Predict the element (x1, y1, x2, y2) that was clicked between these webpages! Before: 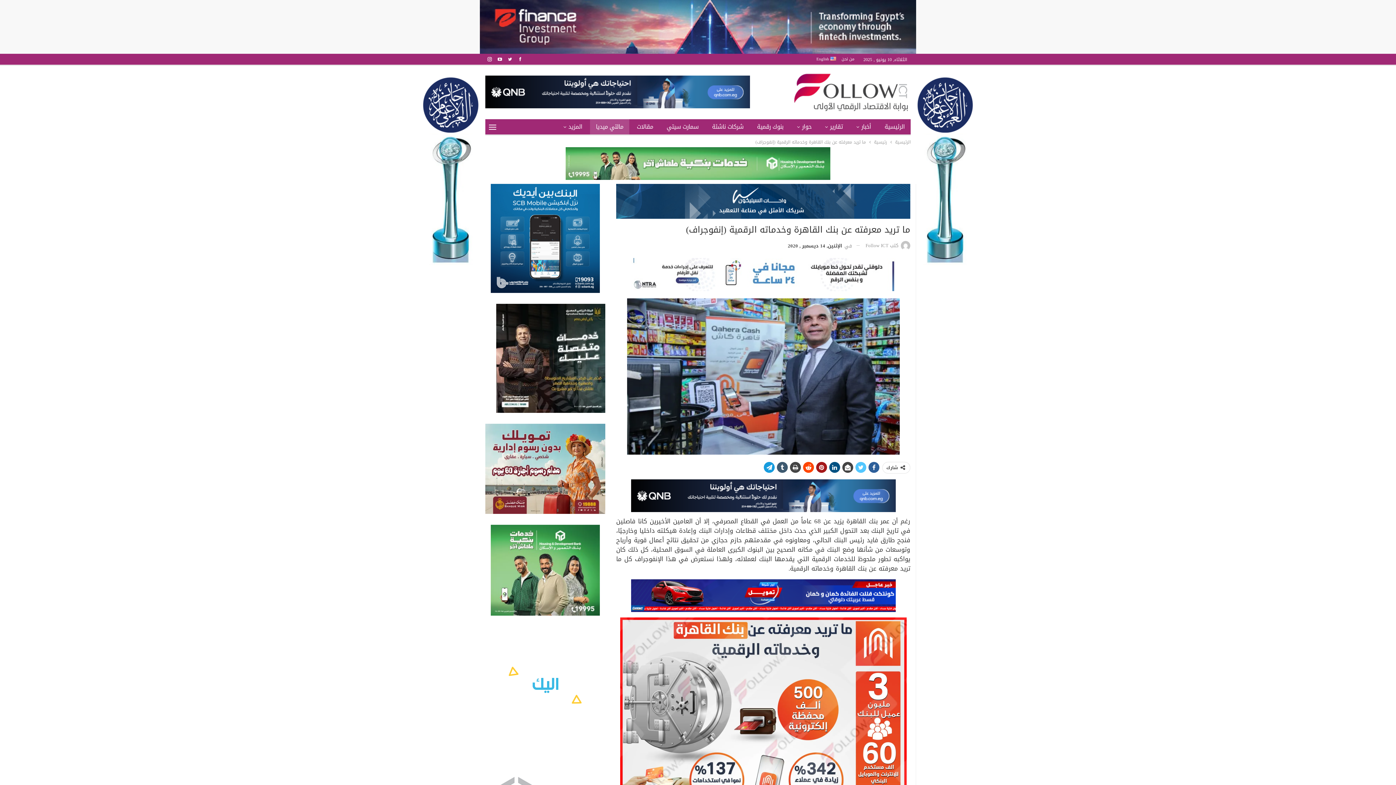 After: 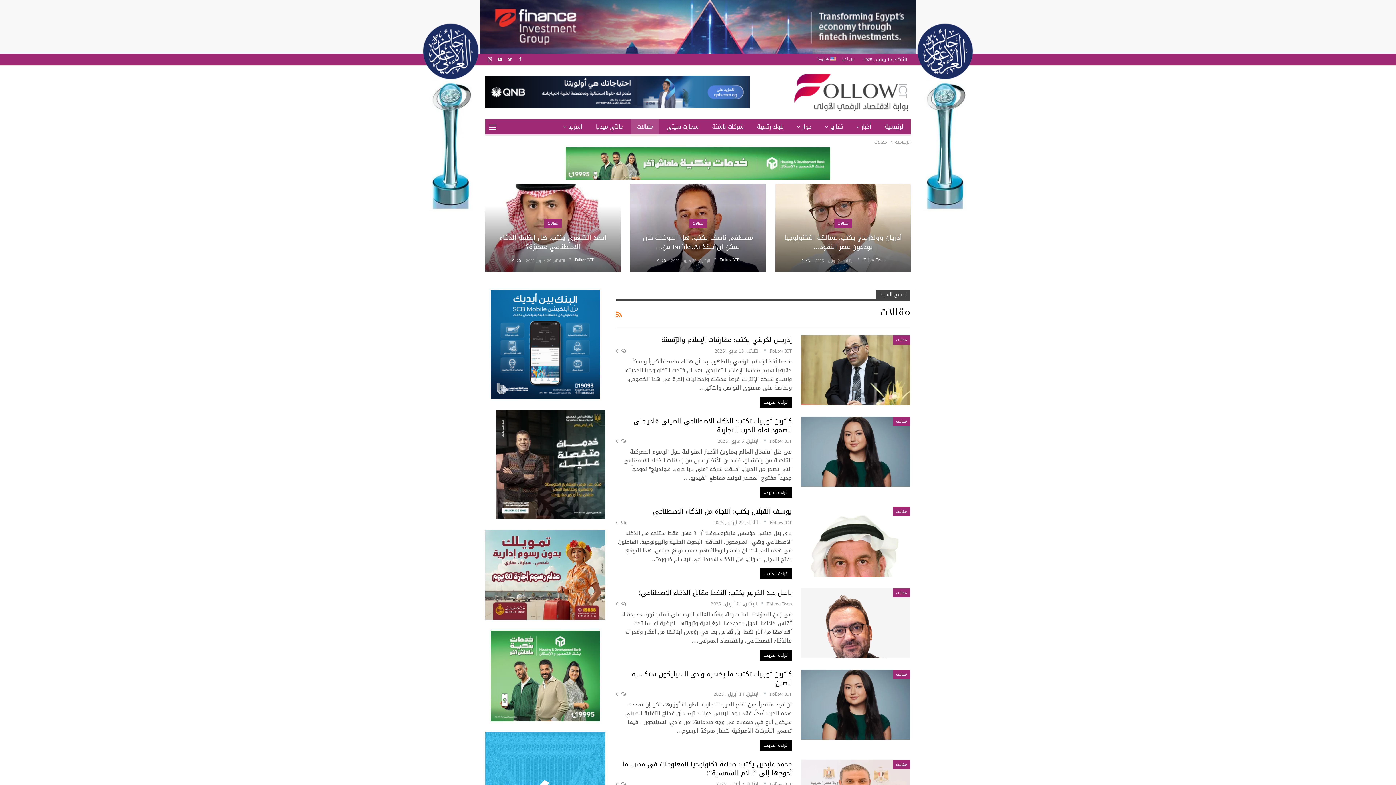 Action: bbox: (631, 119, 659, 134) label: مقالات